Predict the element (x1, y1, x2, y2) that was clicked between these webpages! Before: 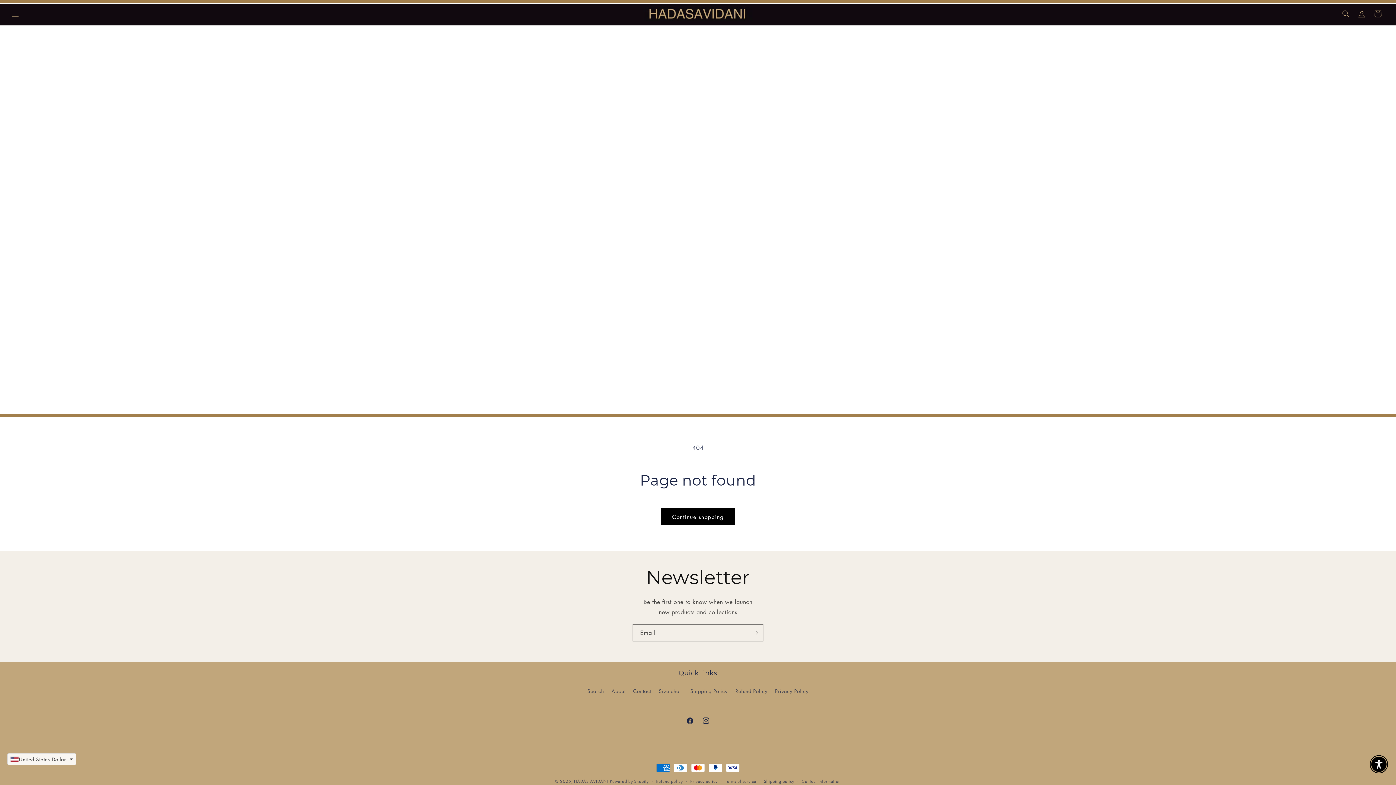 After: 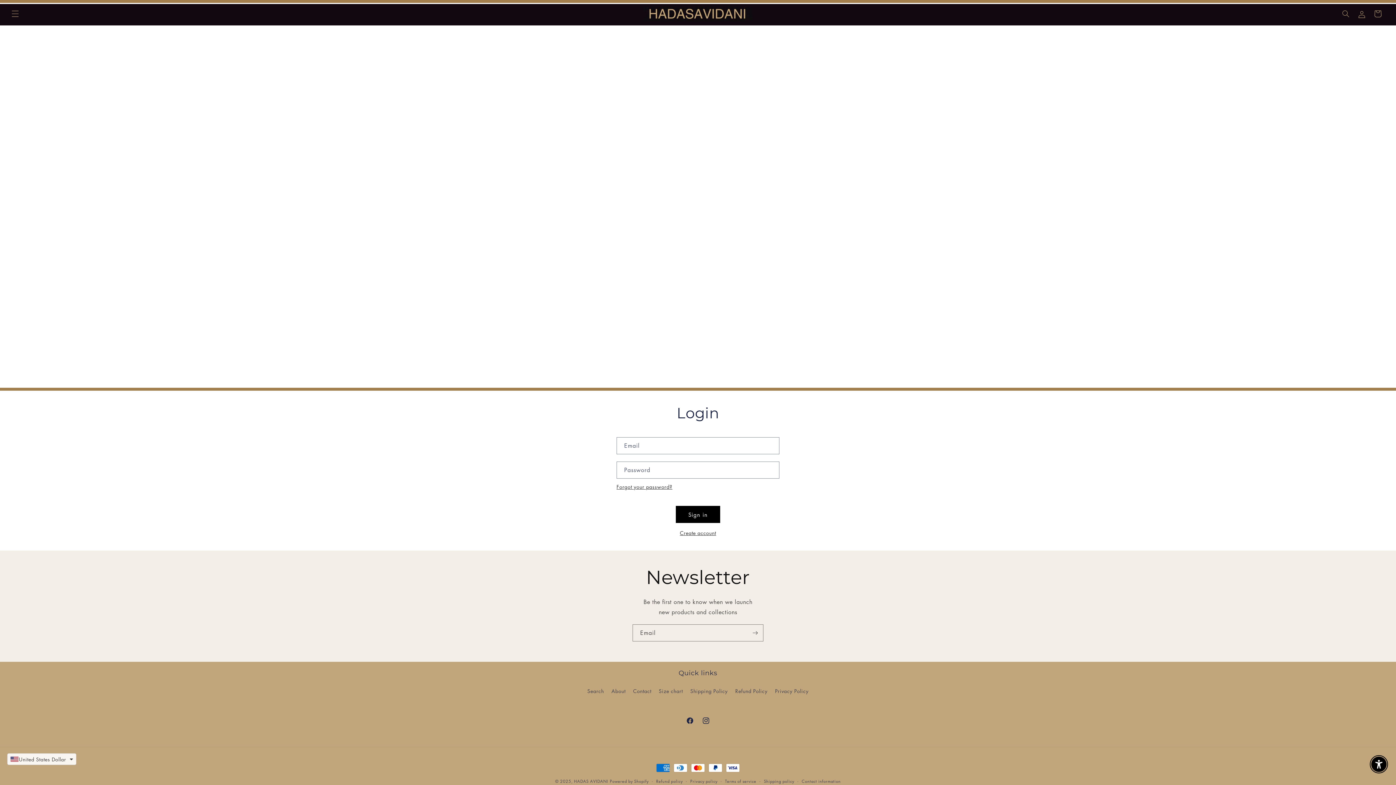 Action: label: Log in bbox: (1354, 5, 1370, 21)